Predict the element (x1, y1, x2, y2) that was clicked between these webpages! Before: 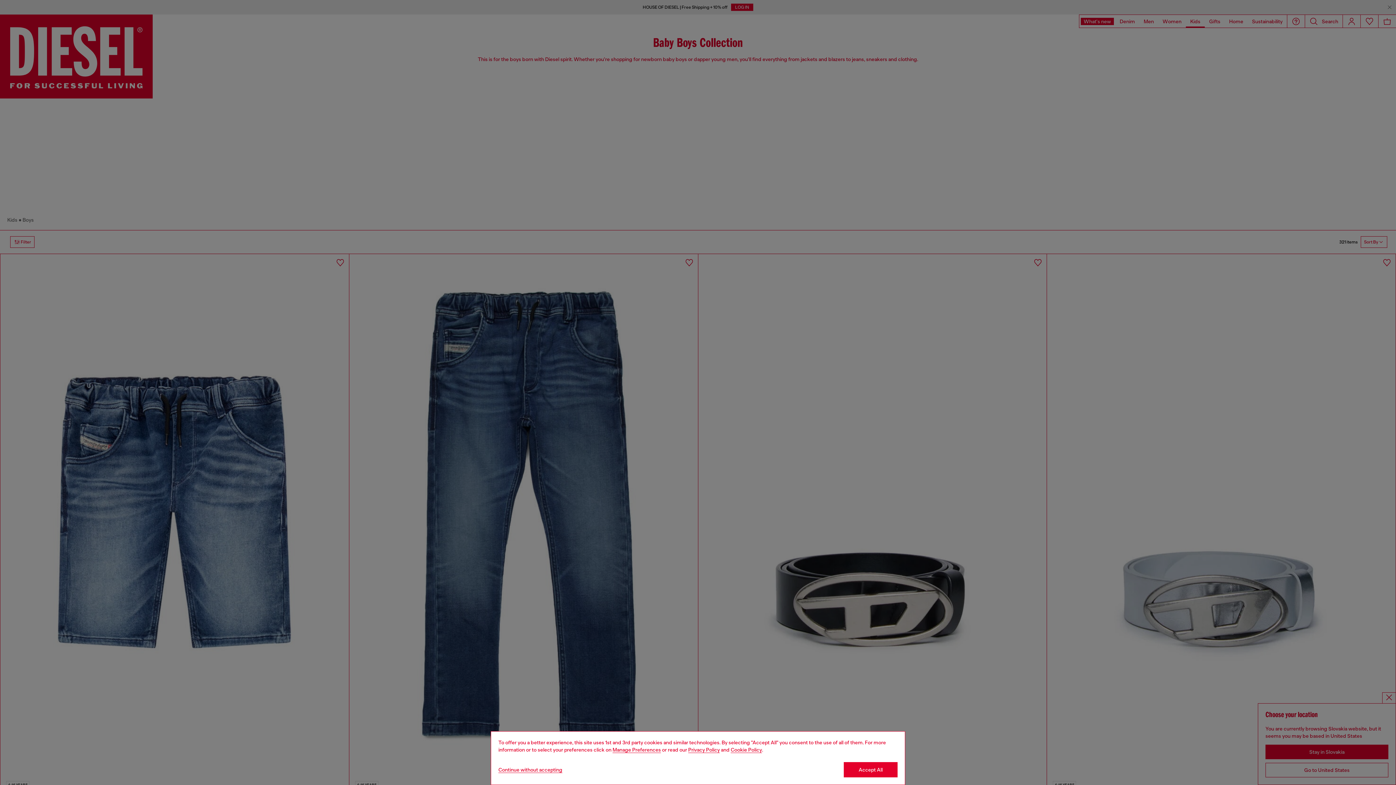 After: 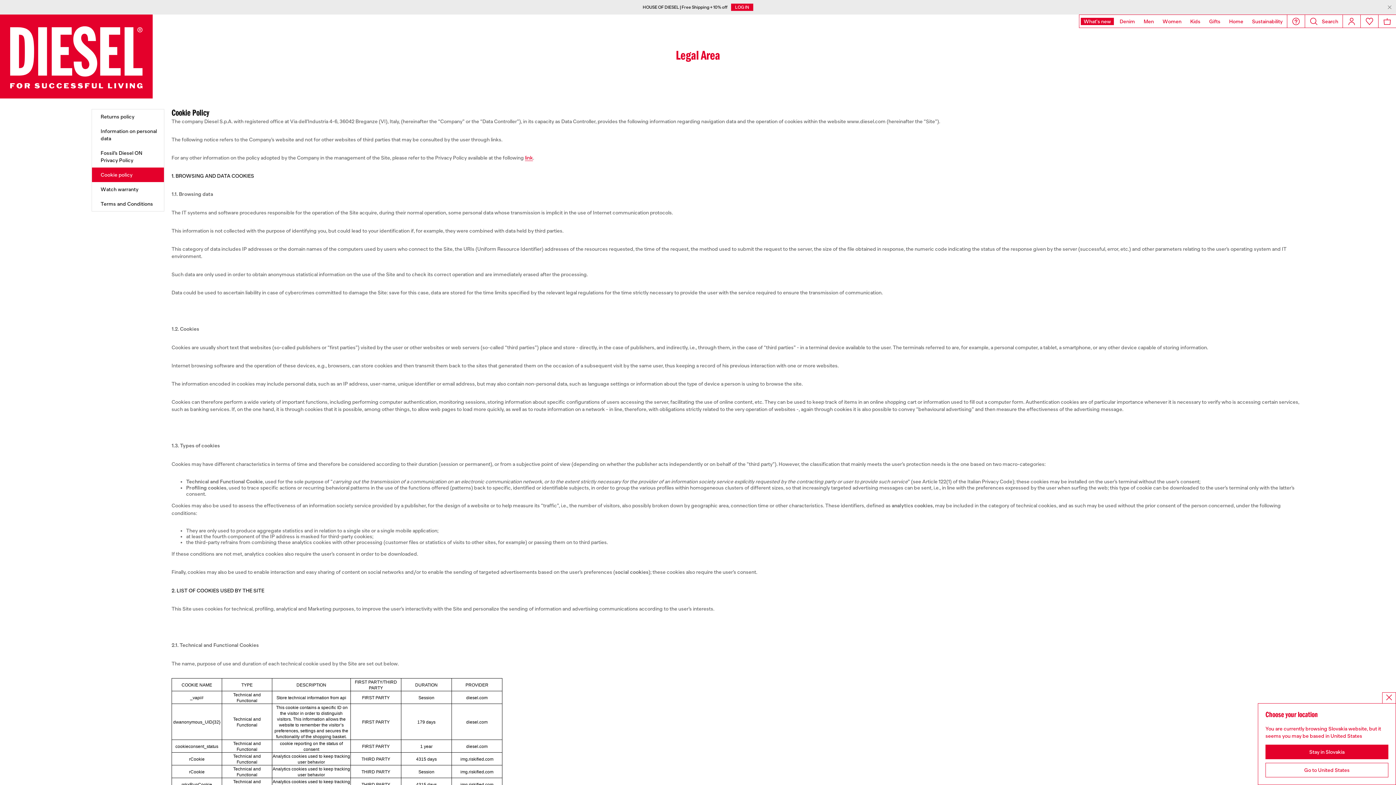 Action: label: Cookie Policy bbox: (730, 747, 762, 753)